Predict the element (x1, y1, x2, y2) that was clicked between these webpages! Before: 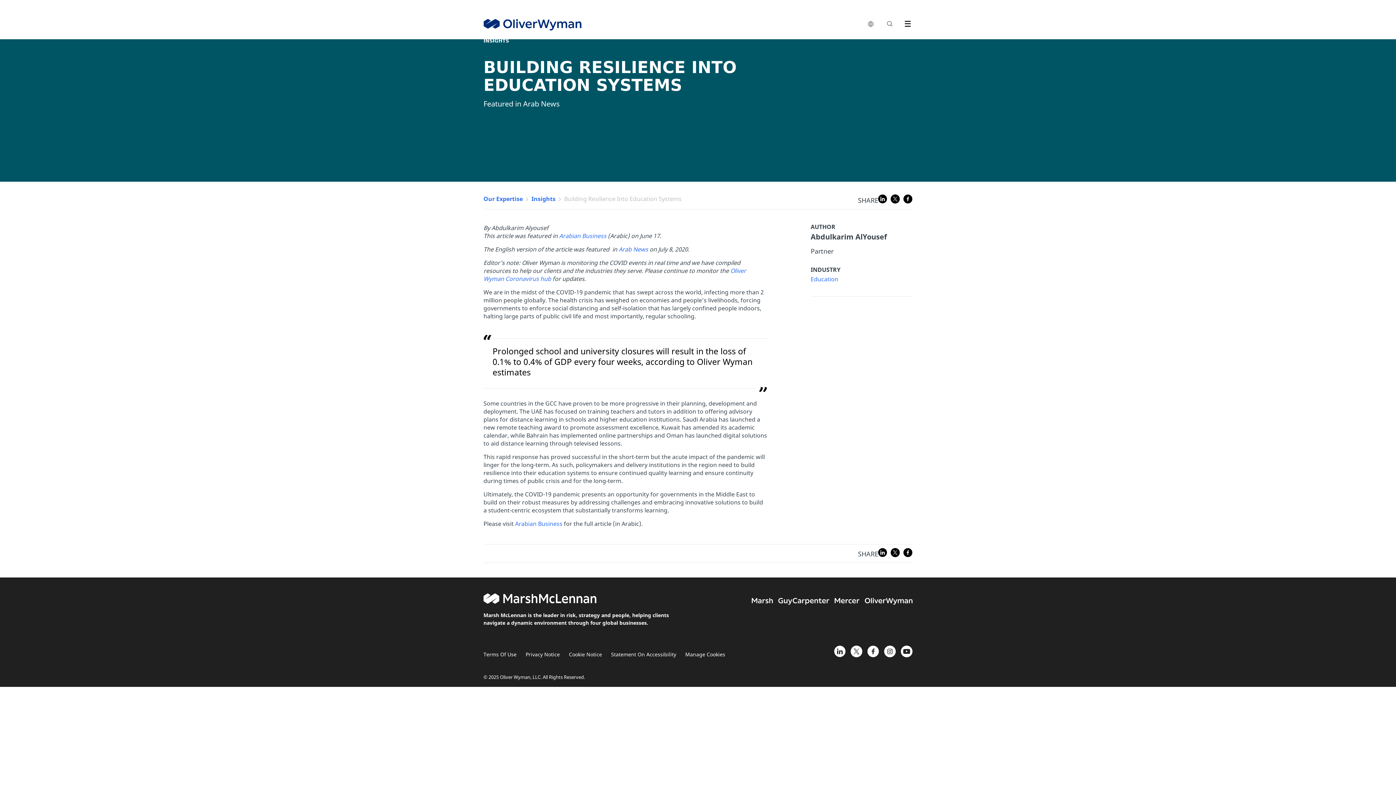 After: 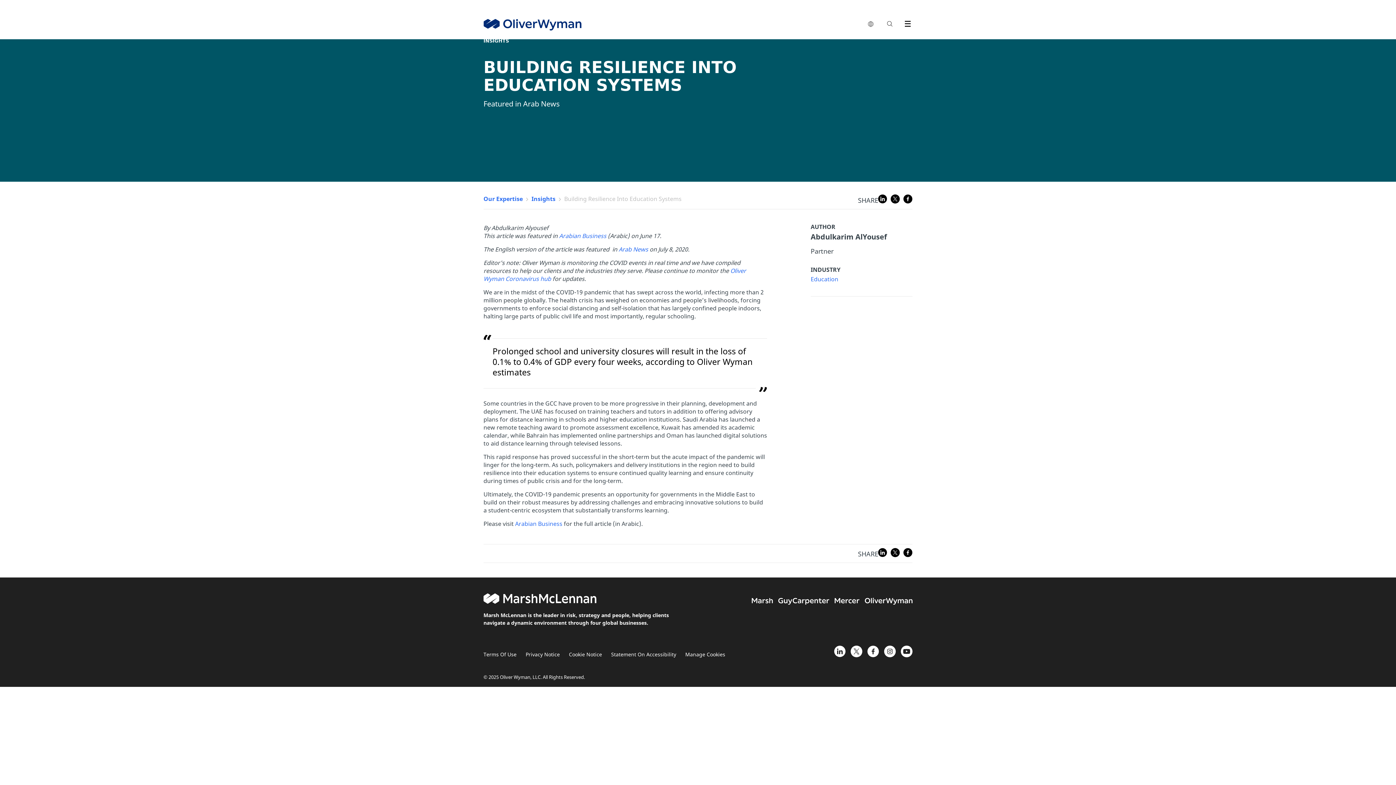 Action: bbox: (752, 597, 773, 605)